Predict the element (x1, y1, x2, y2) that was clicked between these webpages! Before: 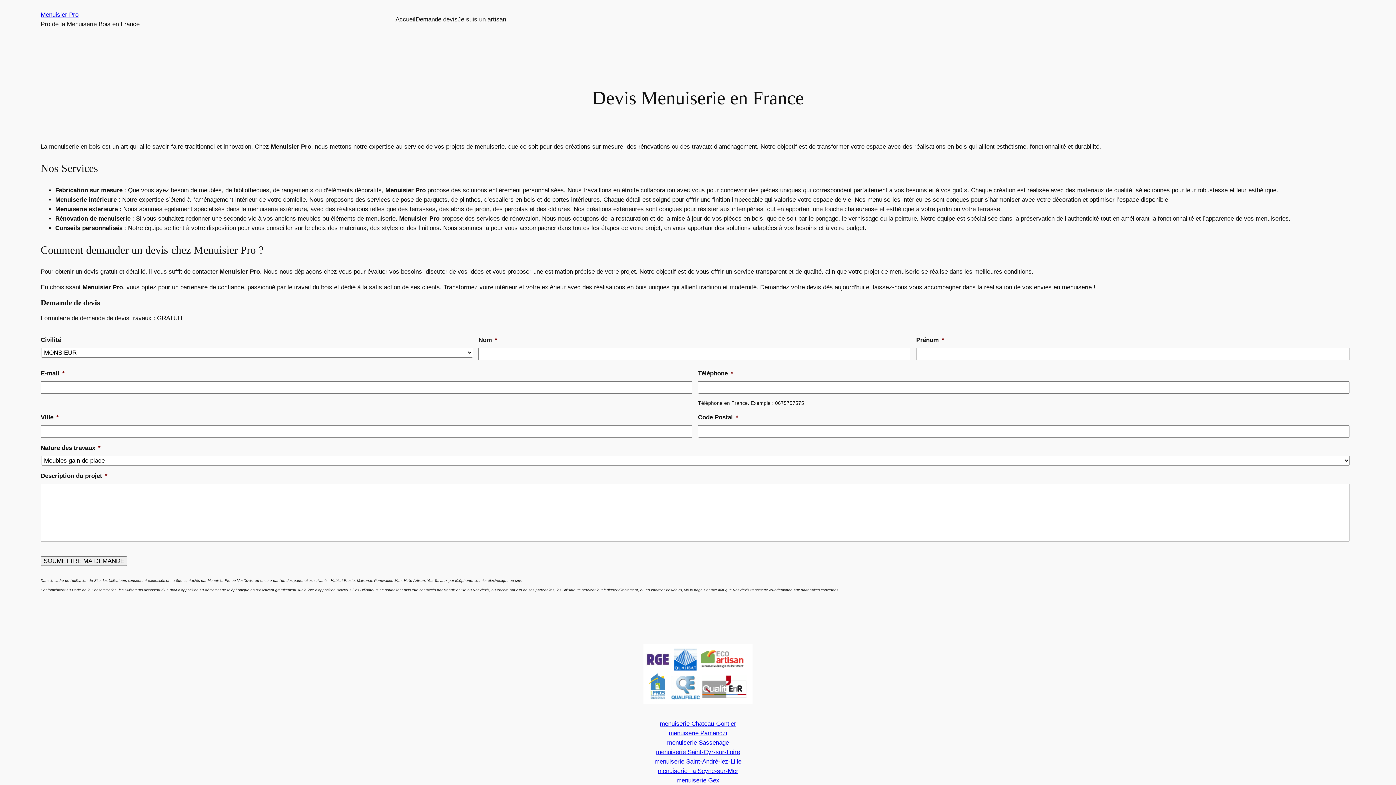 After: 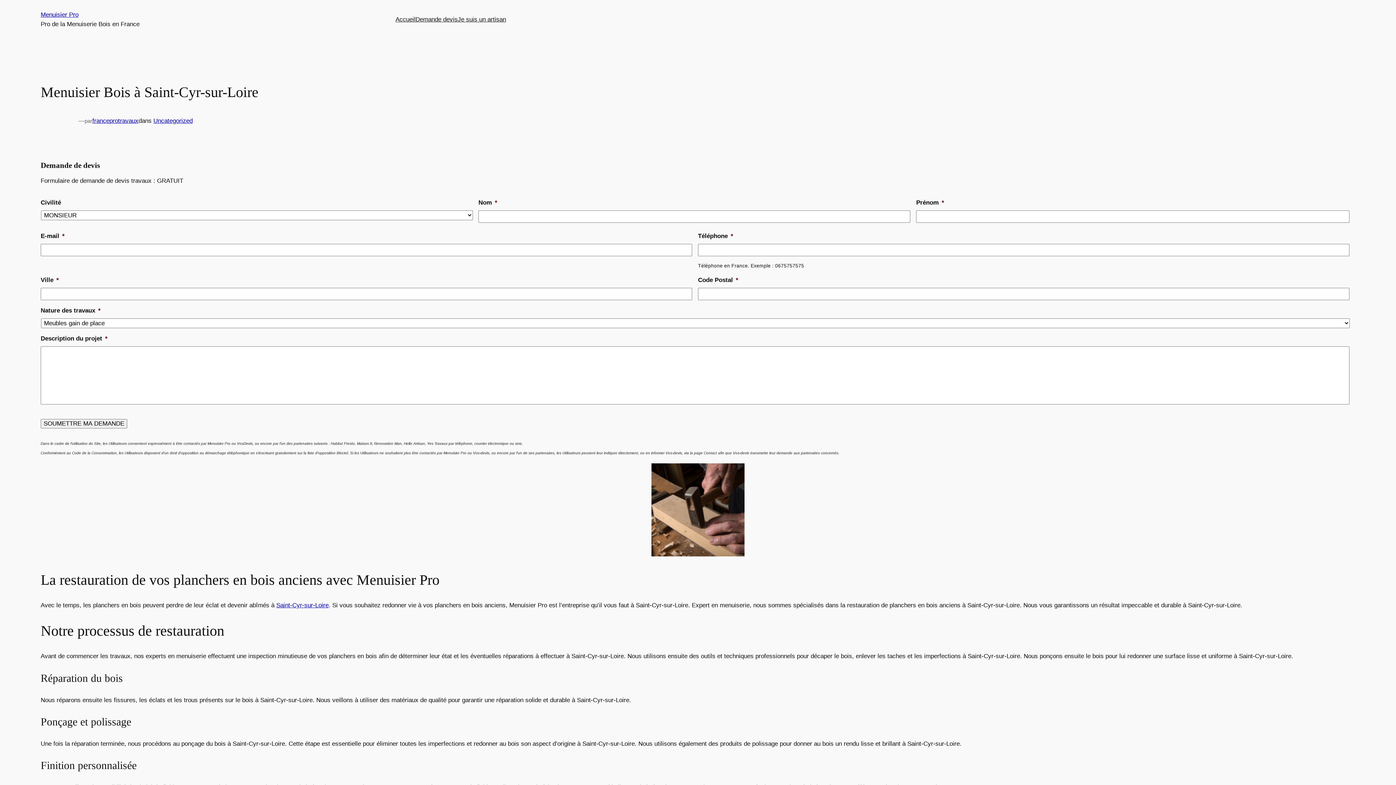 Action: label: menuiserie Saint-Cyr-sur-Loire bbox: (656, 749, 740, 755)